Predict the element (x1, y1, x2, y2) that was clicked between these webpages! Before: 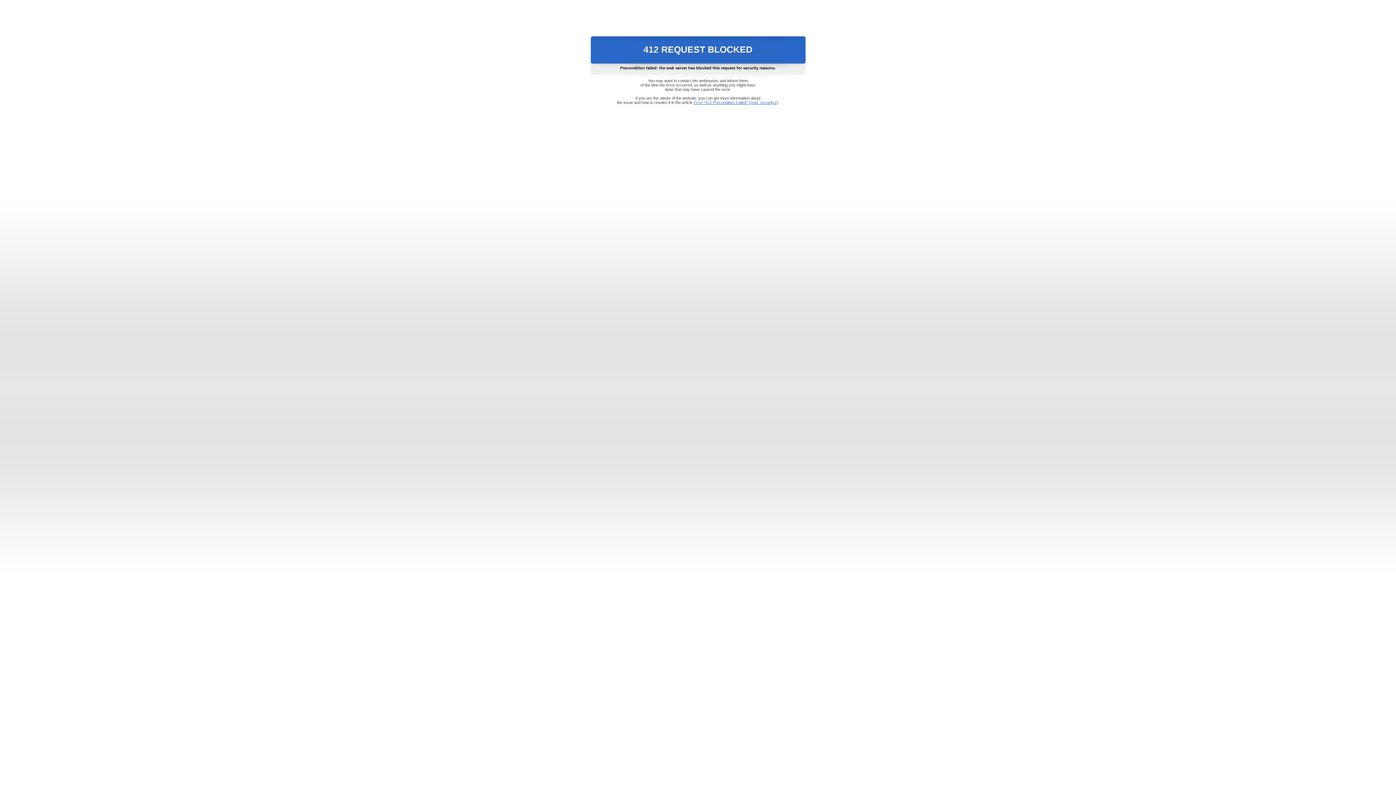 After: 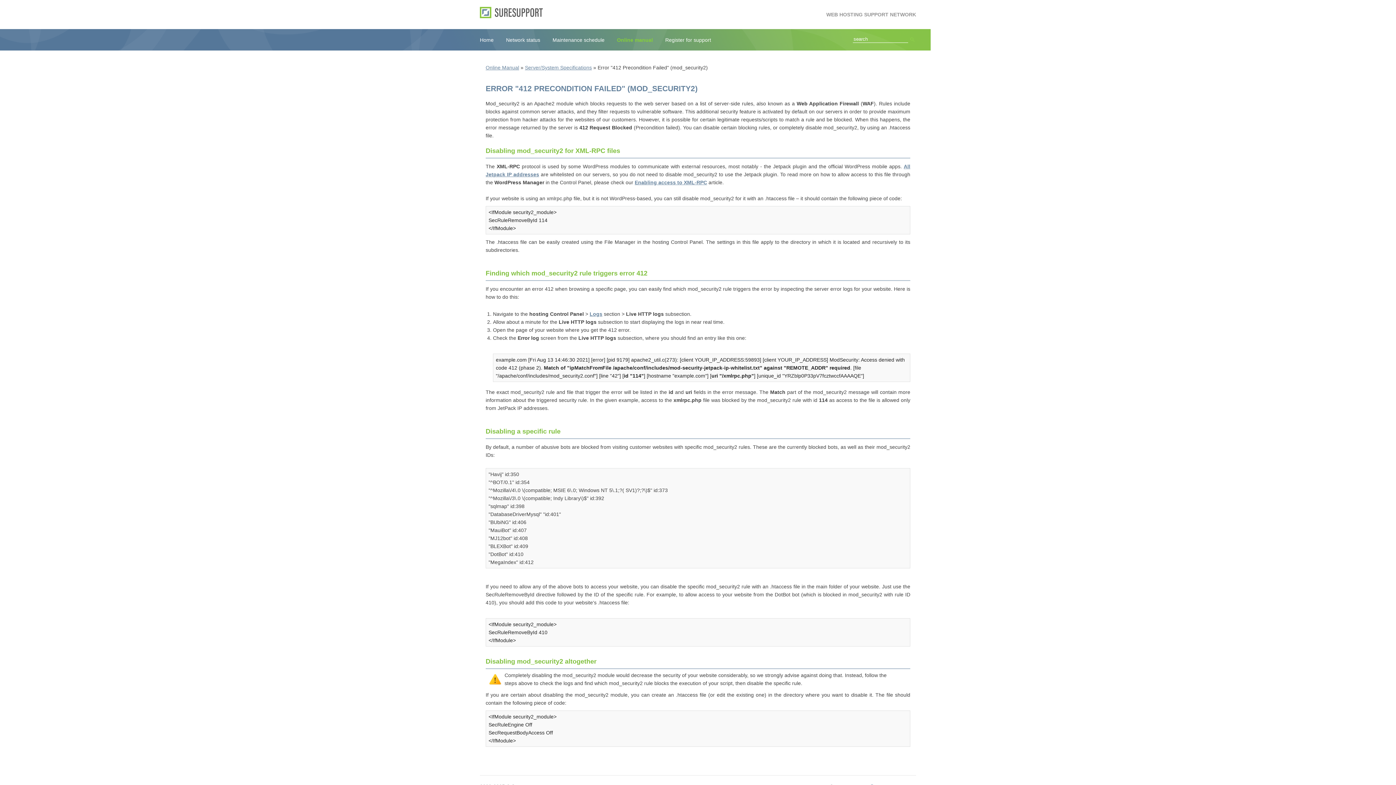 Action: label: Error "412 Precondition Failed" (mod_security2) bbox: (693, 100, 778, 104)